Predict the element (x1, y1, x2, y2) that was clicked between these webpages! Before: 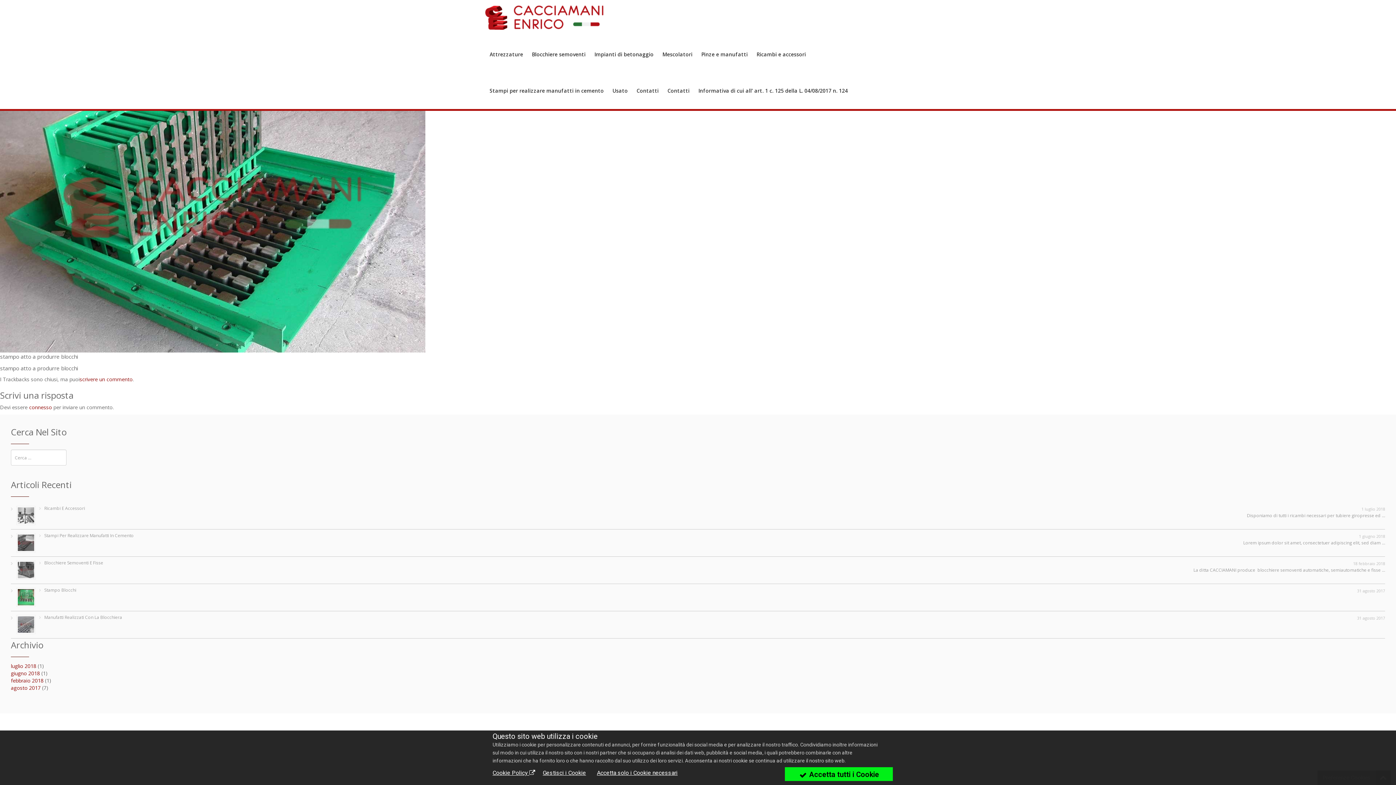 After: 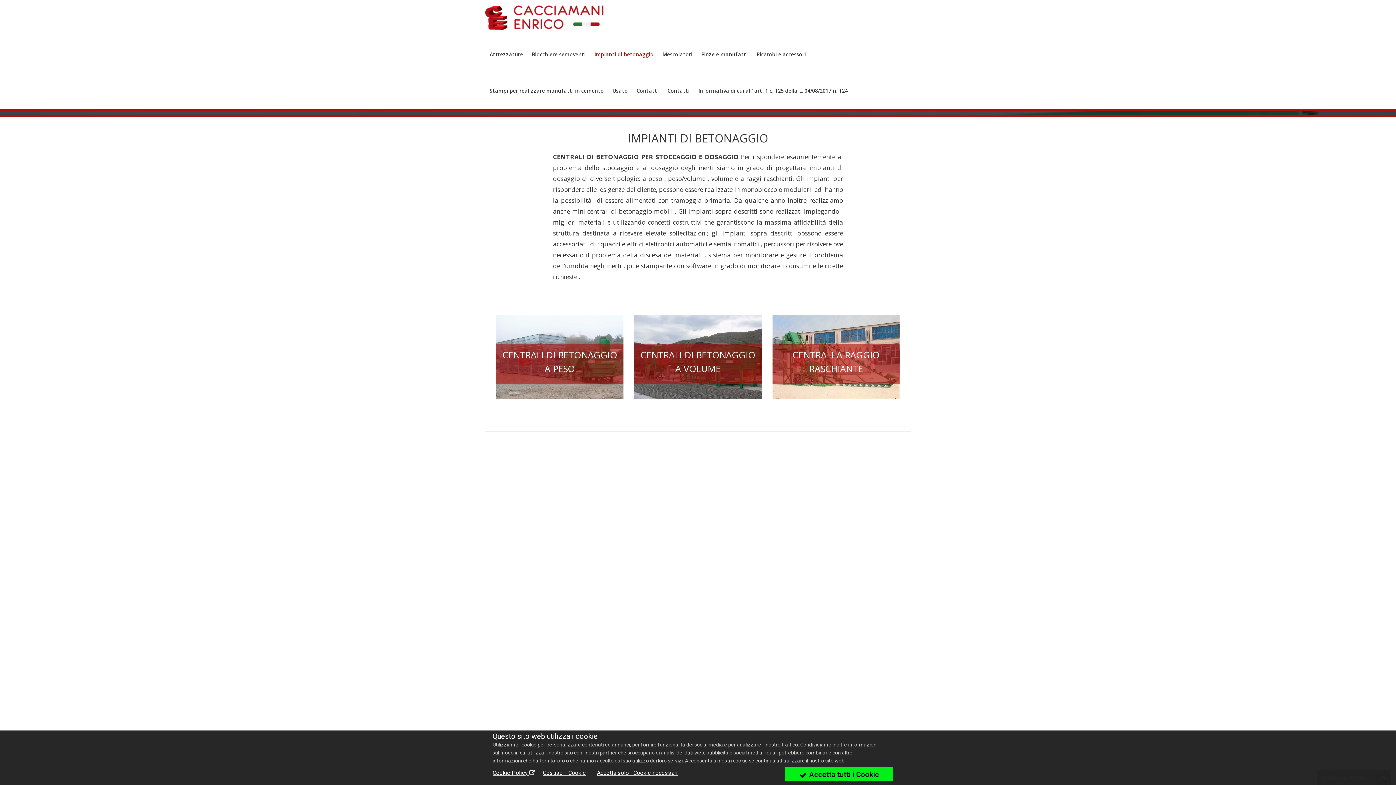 Action: label: Impianti di betonaggio bbox: (590, 36, 658, 72)